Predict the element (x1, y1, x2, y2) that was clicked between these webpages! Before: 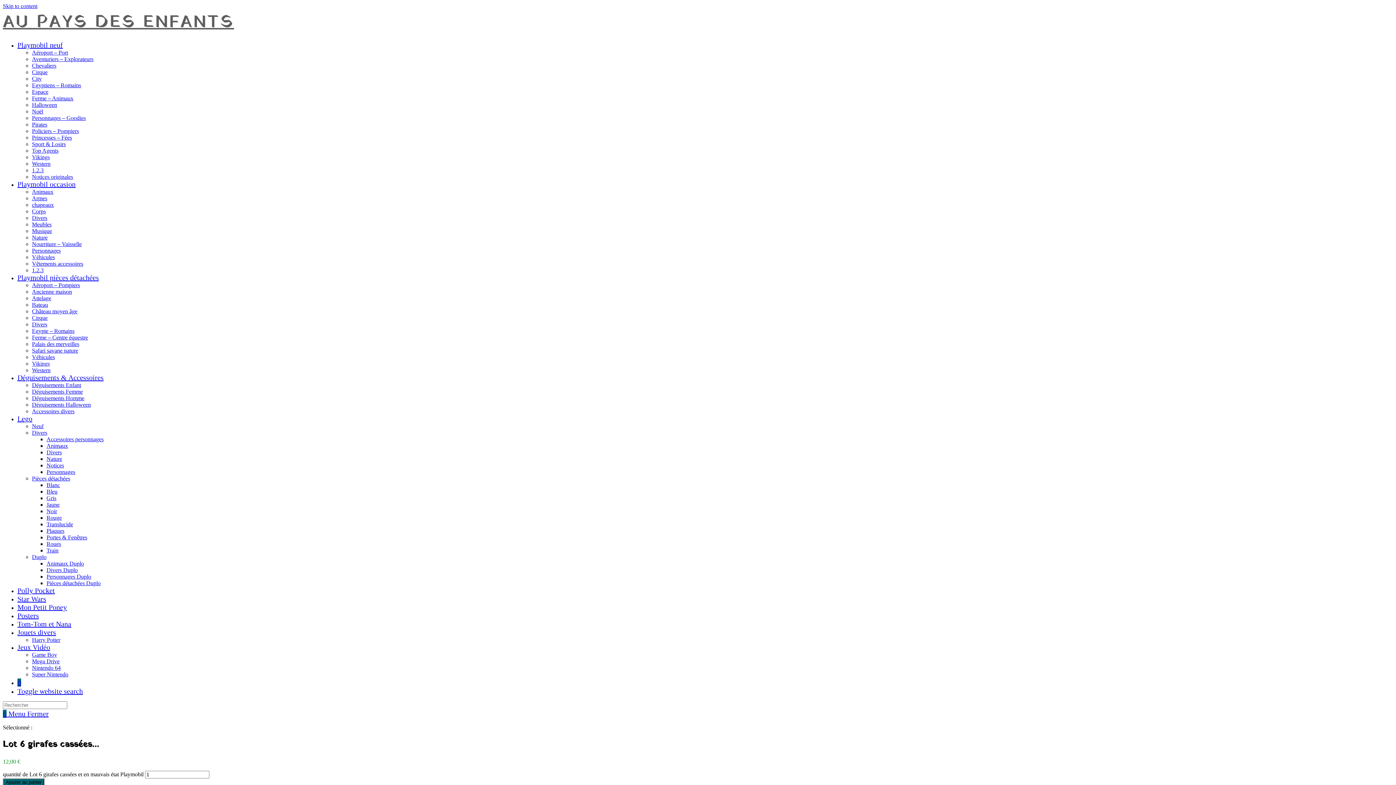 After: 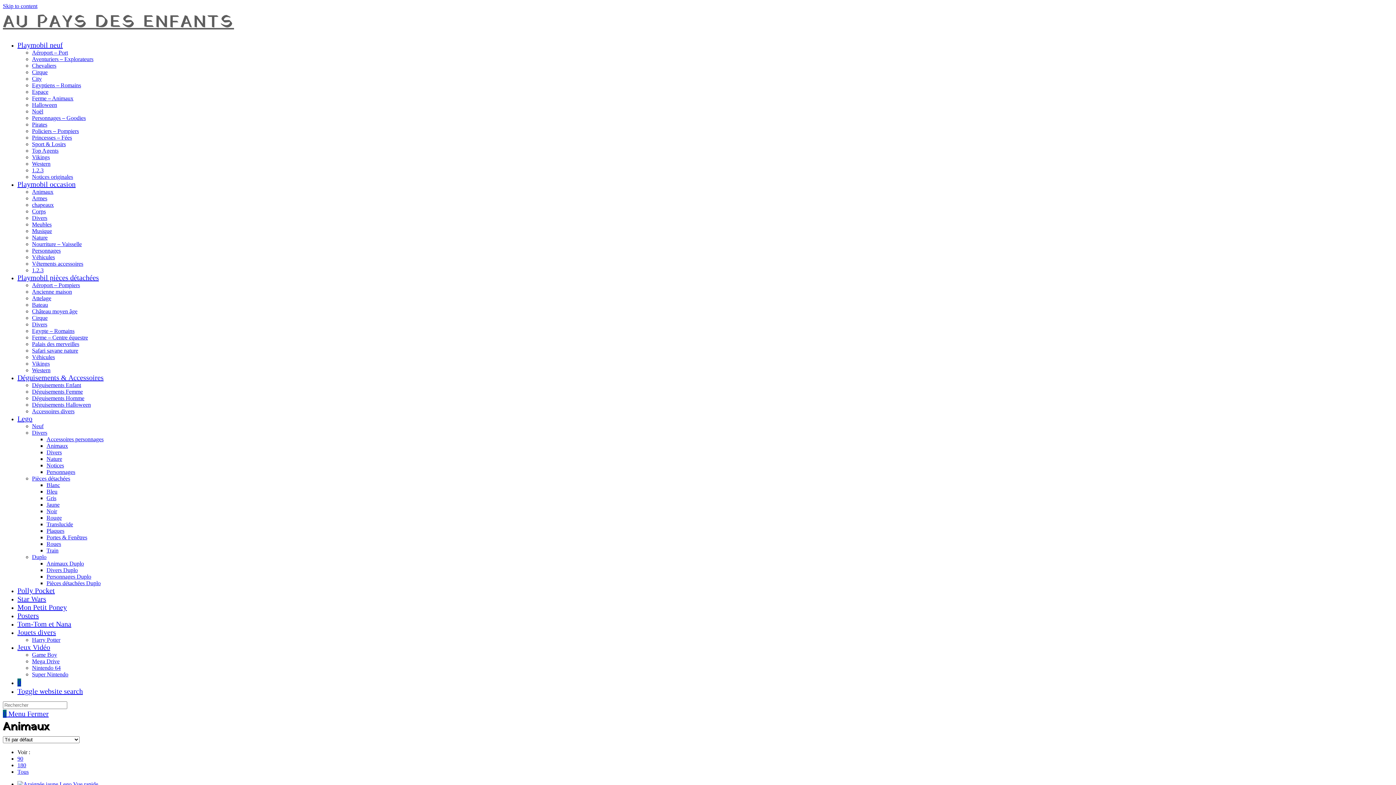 Action: label: Animaux bbox: (46, 442, 68, 449)